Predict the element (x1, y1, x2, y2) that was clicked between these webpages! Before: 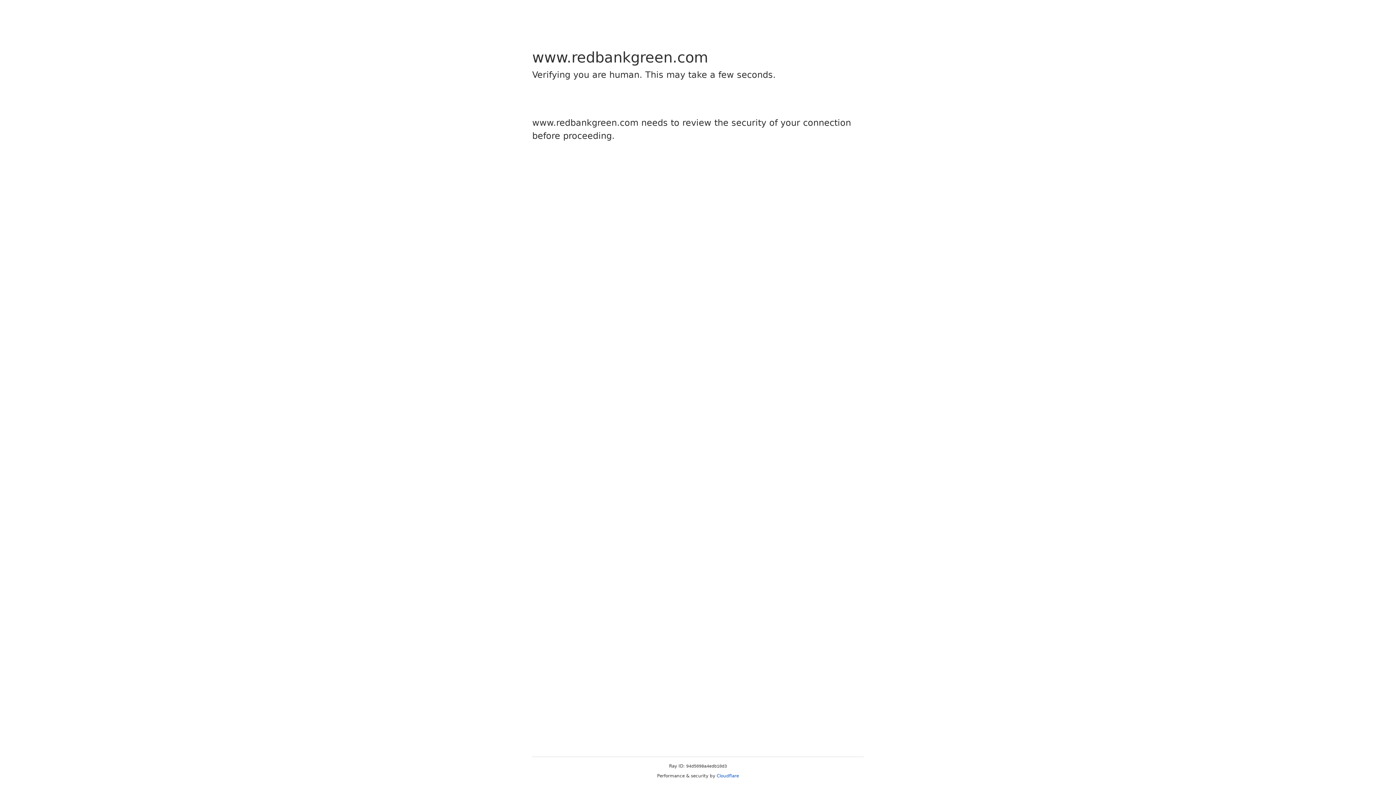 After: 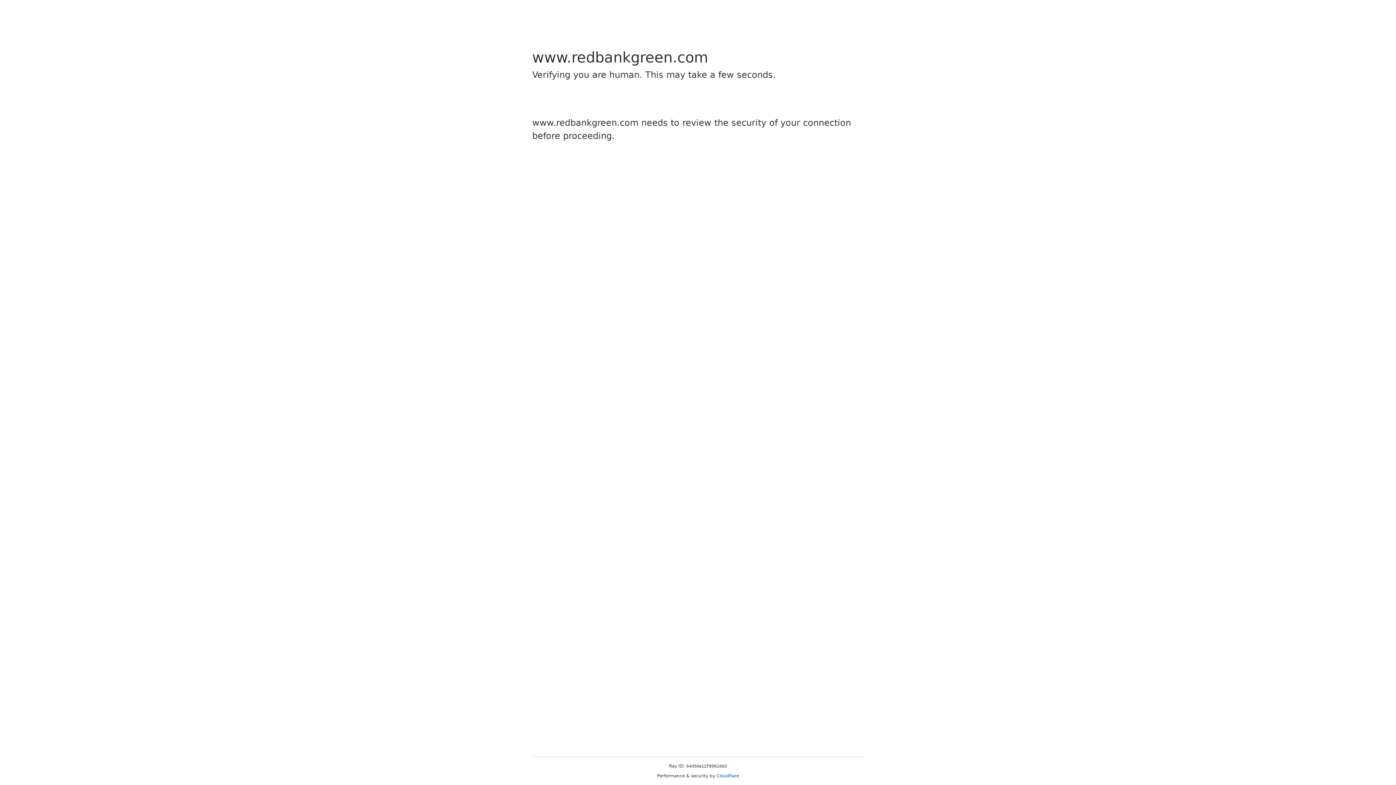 Action: bbox: (716, 773, 739, 778) label: Cloudflare